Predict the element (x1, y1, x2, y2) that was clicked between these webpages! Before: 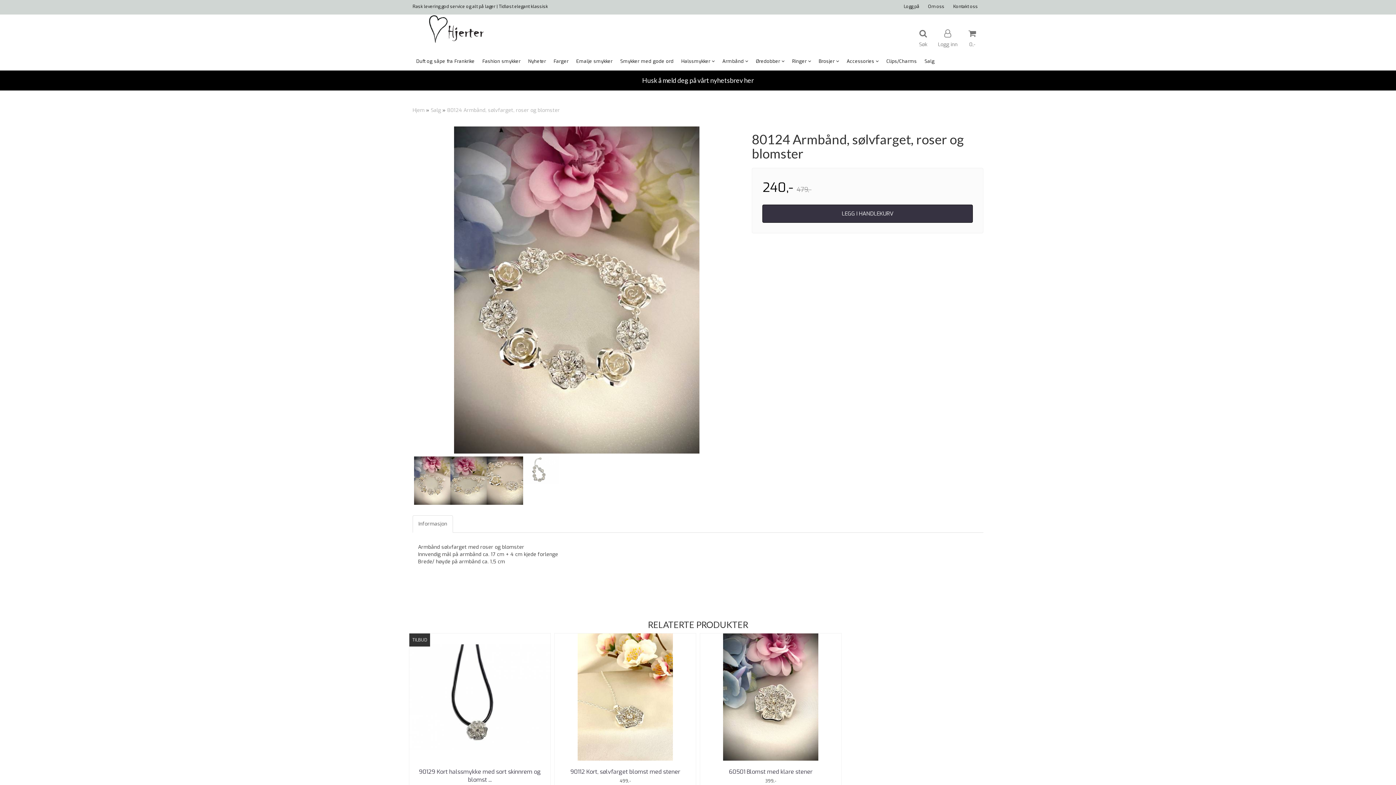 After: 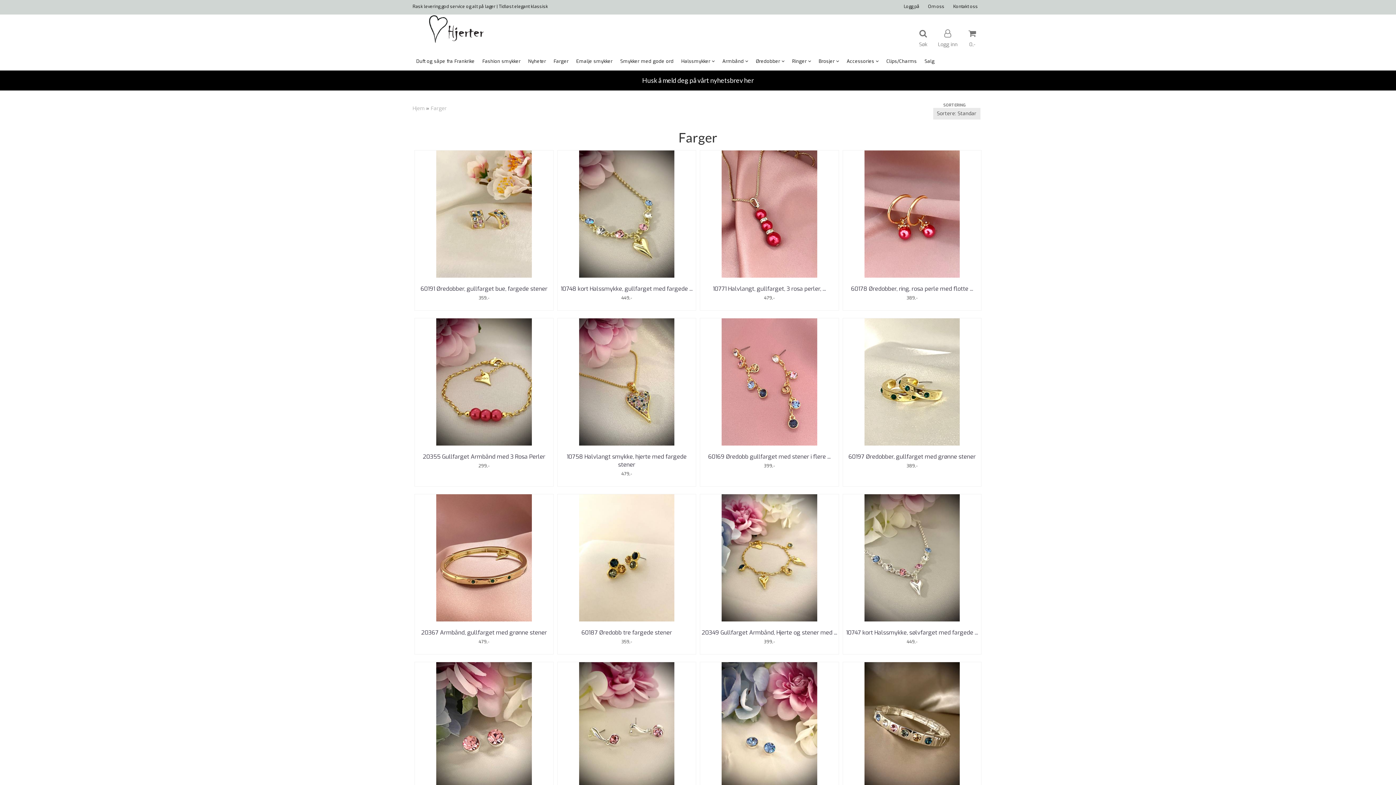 Action: label: Farger bbox: (550, 52, 572, 70)